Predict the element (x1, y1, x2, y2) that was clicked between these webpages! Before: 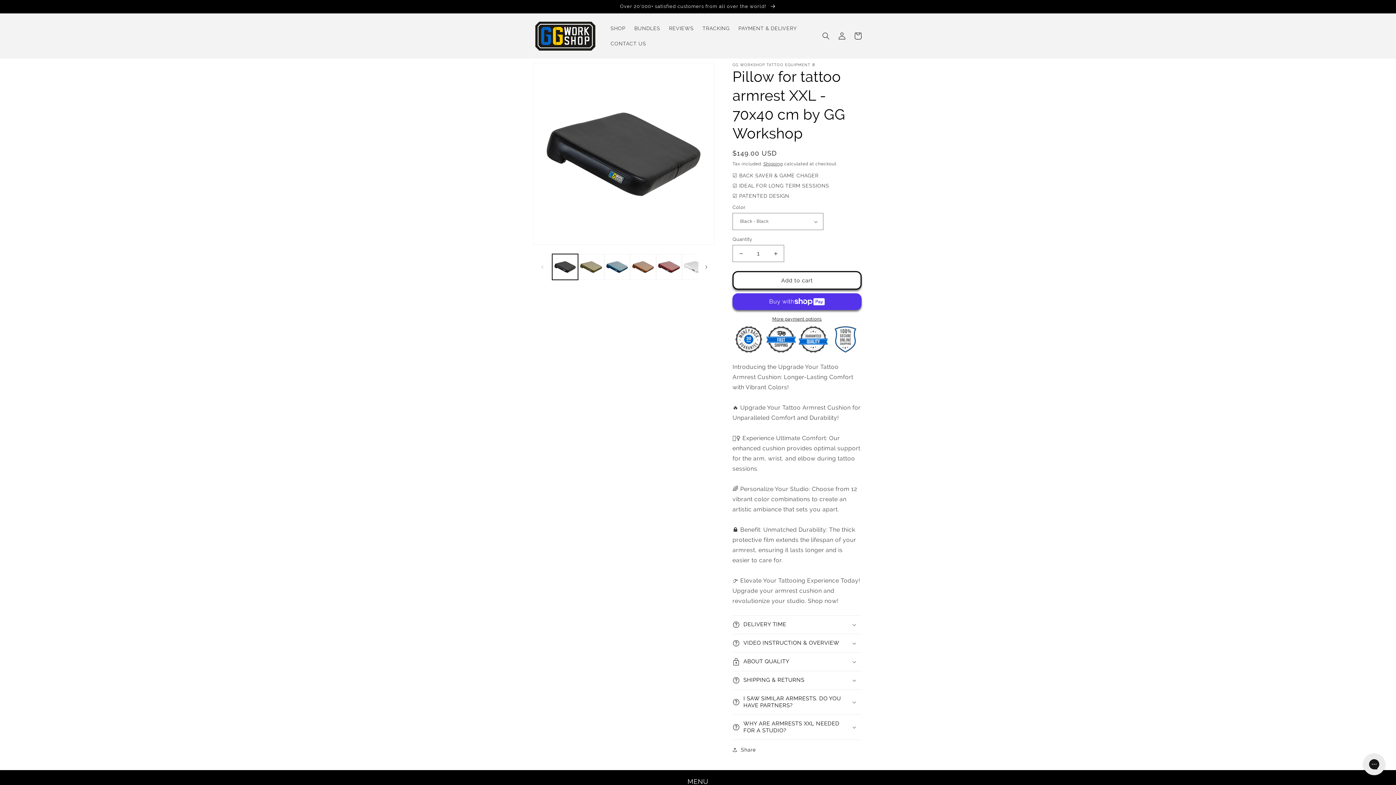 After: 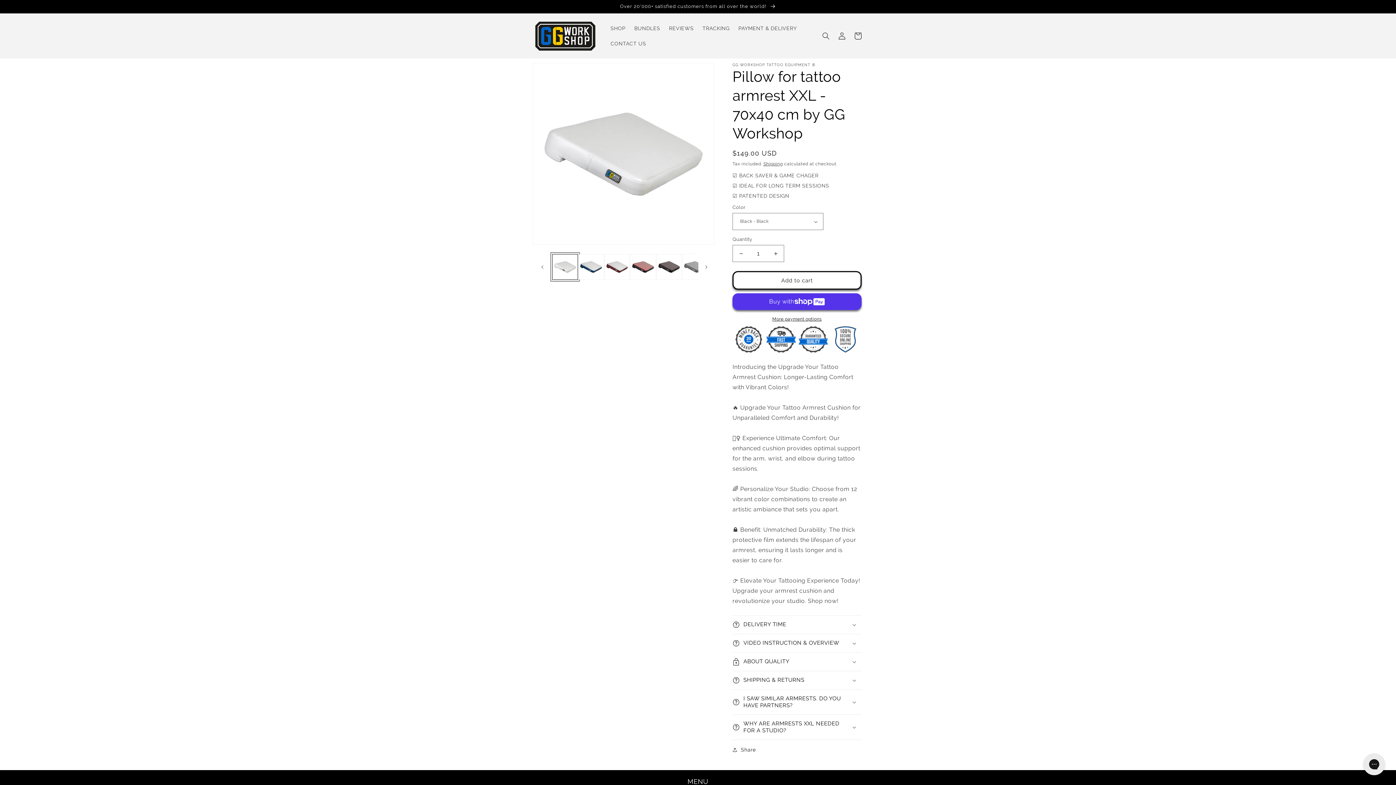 Action: bbox: (682, 254, 708, 280) label: Load image 6 in gallery view